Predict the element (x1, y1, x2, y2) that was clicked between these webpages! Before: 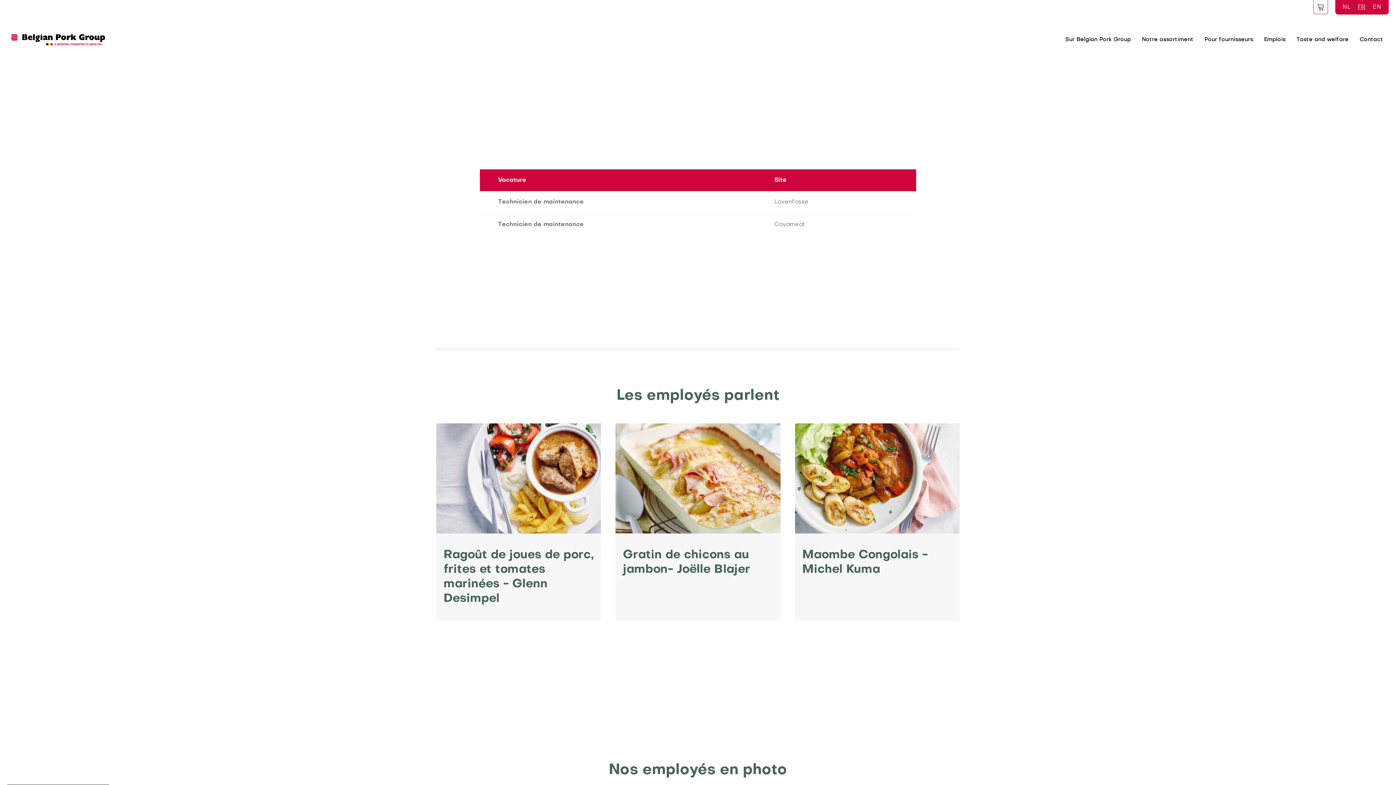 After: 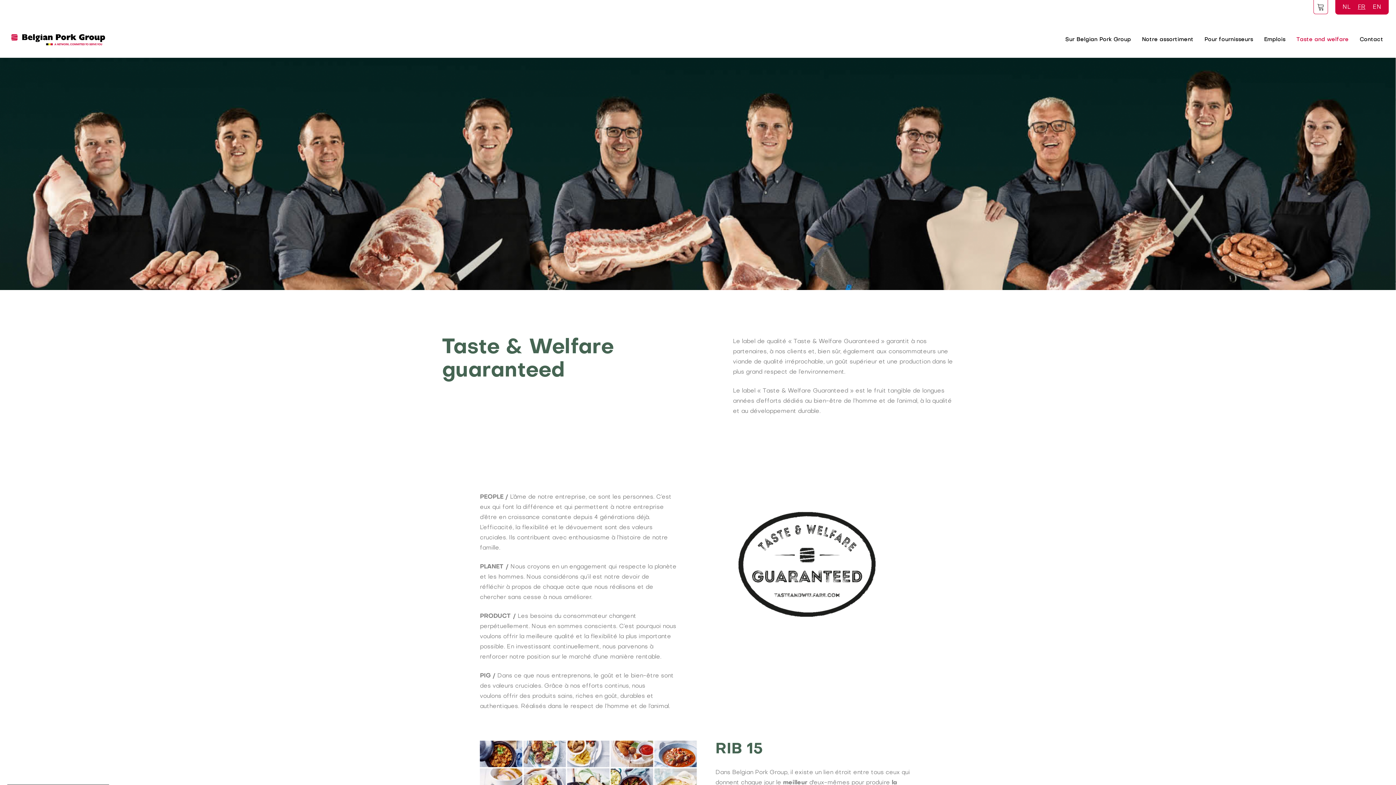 Action: bbox: (1296, 29, 1349, 49) label: Taste and welfare